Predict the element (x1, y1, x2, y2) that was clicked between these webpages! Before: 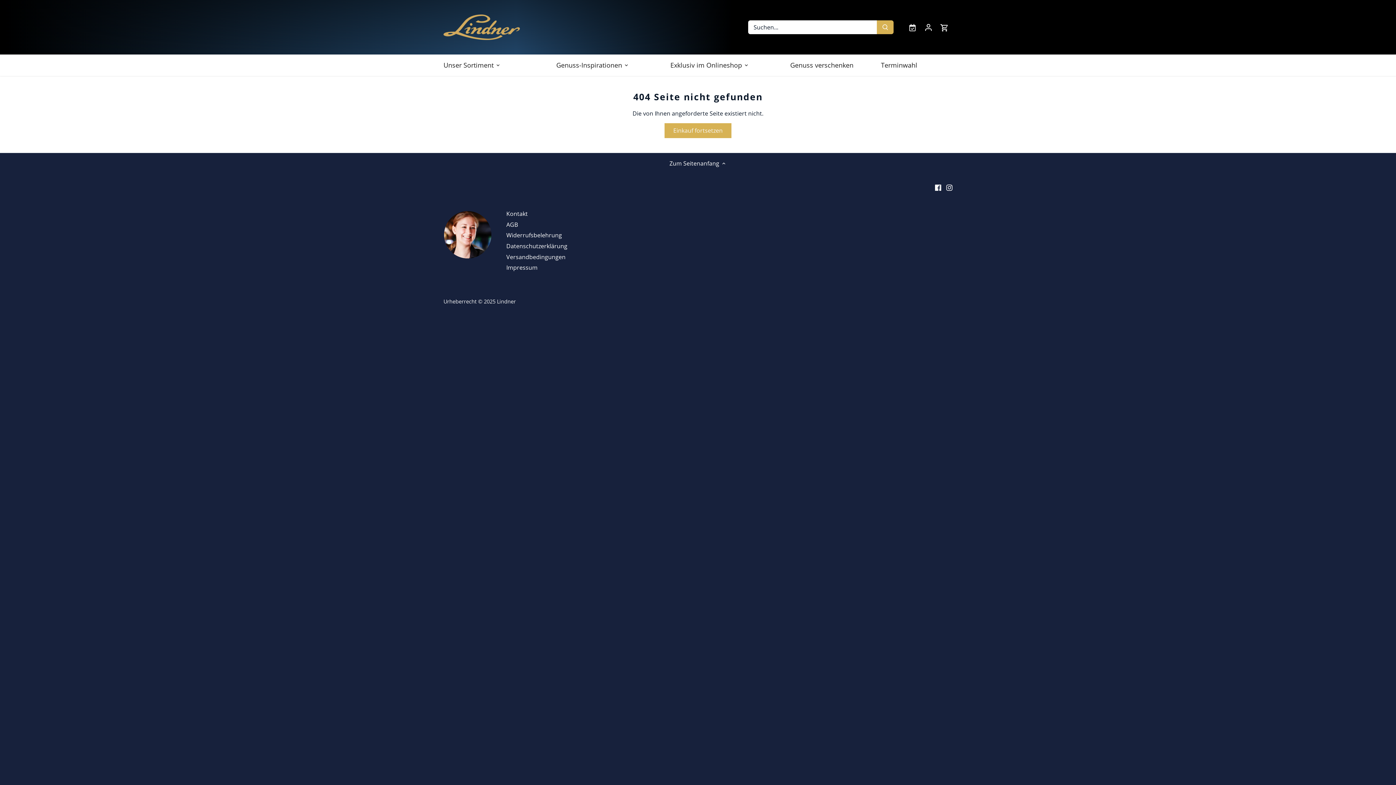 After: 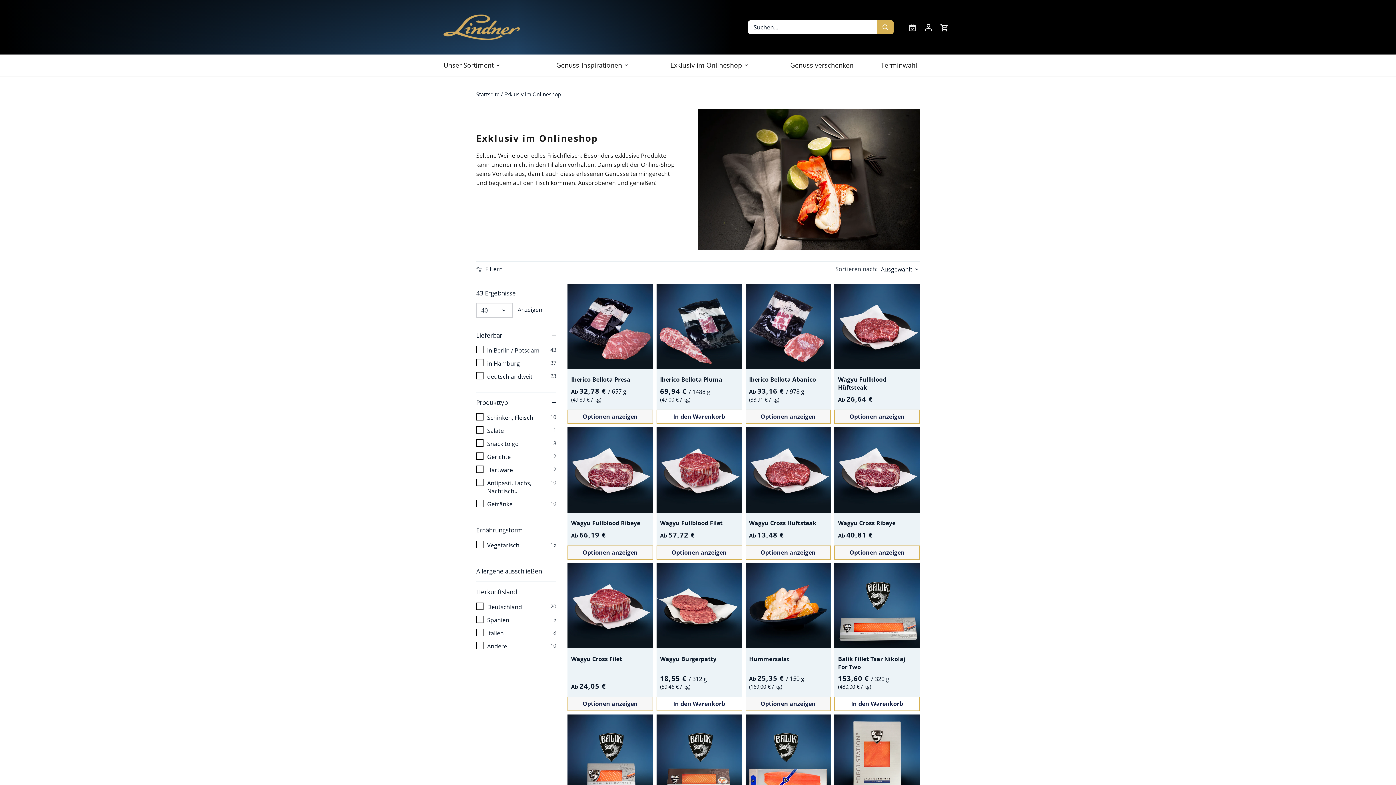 Action: bbox: (663, 54, 748, 75) label: Exklusiv im Onlineshop